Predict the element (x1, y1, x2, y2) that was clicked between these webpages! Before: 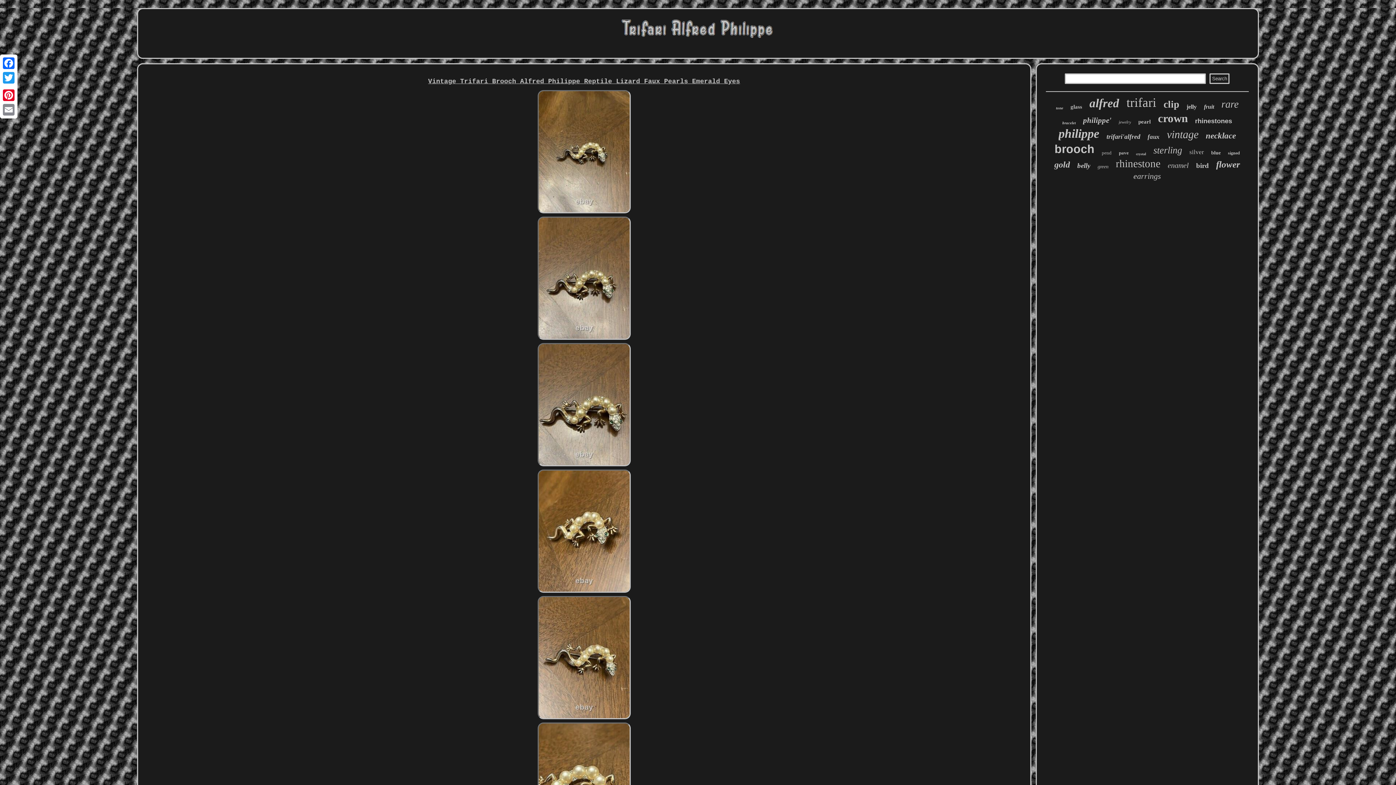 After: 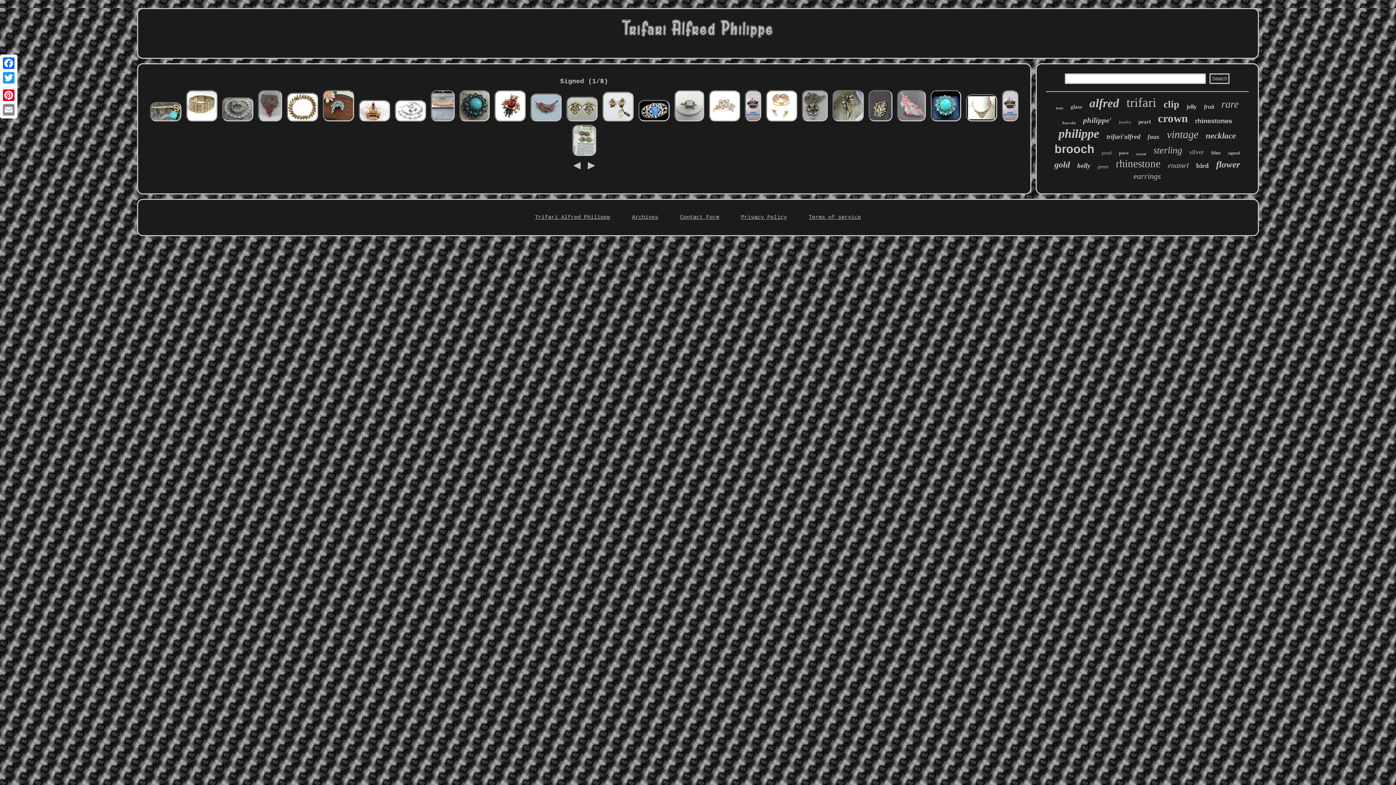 Action: bbox: (1228, 150, 1240, 156) label: signed